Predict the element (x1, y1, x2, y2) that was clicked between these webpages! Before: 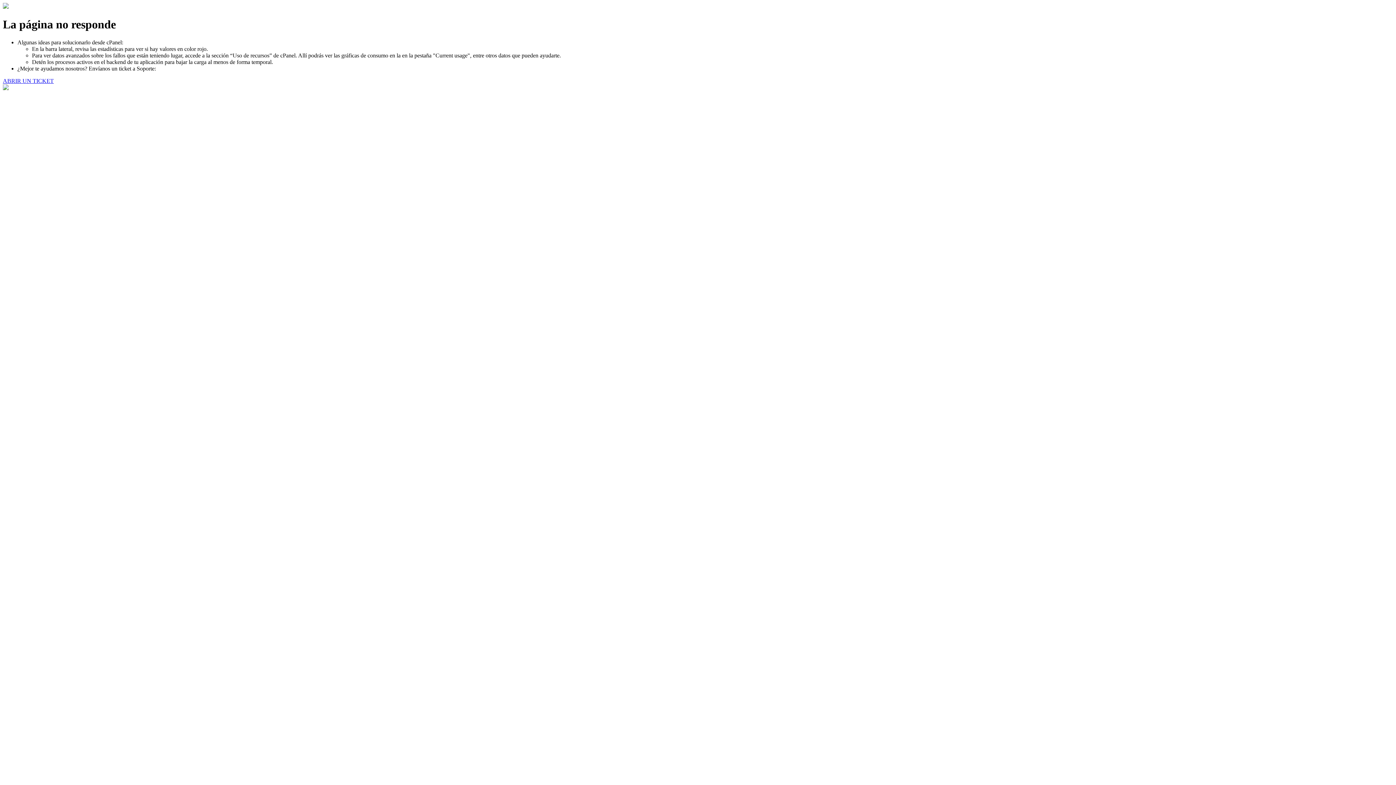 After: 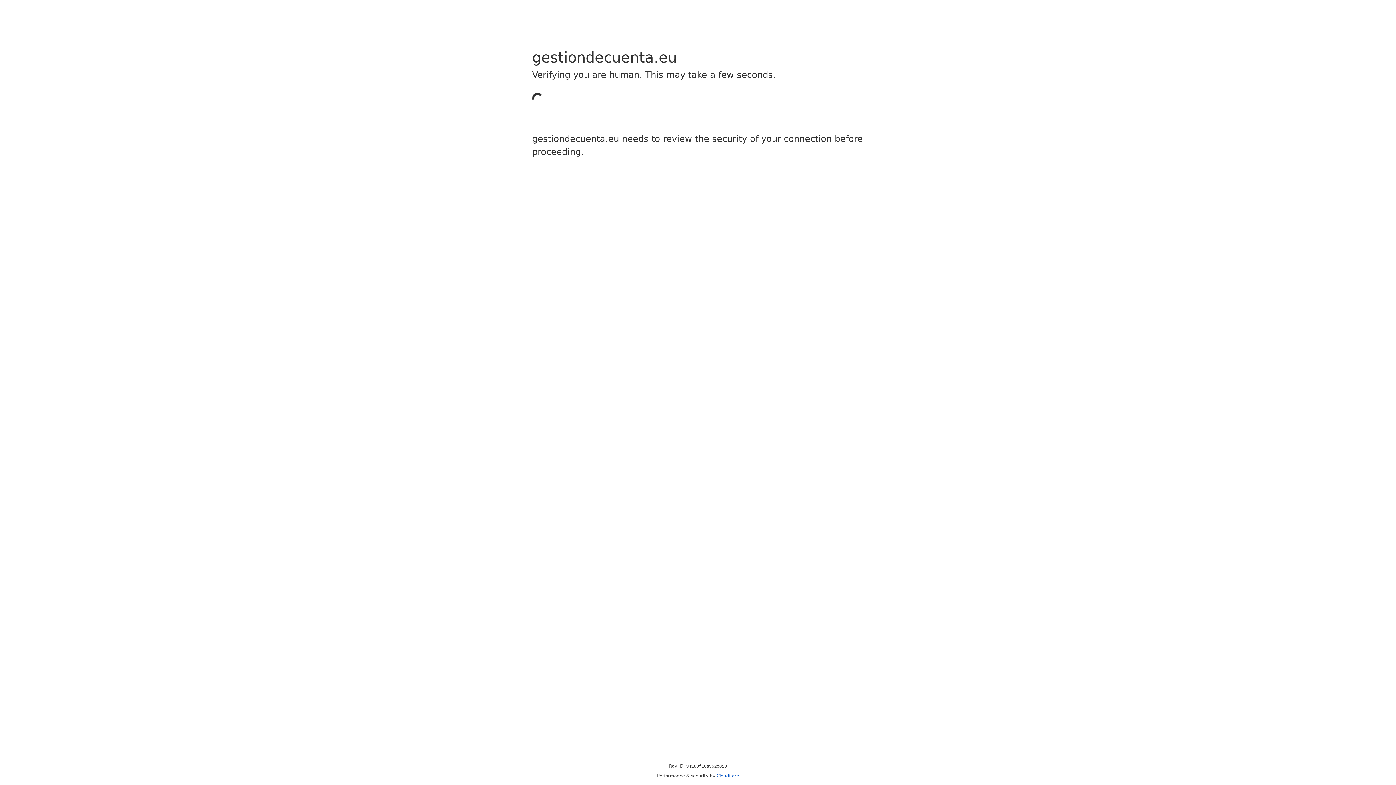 Action: label: ABRIR UN TICKET bbox: (2, 77, 53, 83)